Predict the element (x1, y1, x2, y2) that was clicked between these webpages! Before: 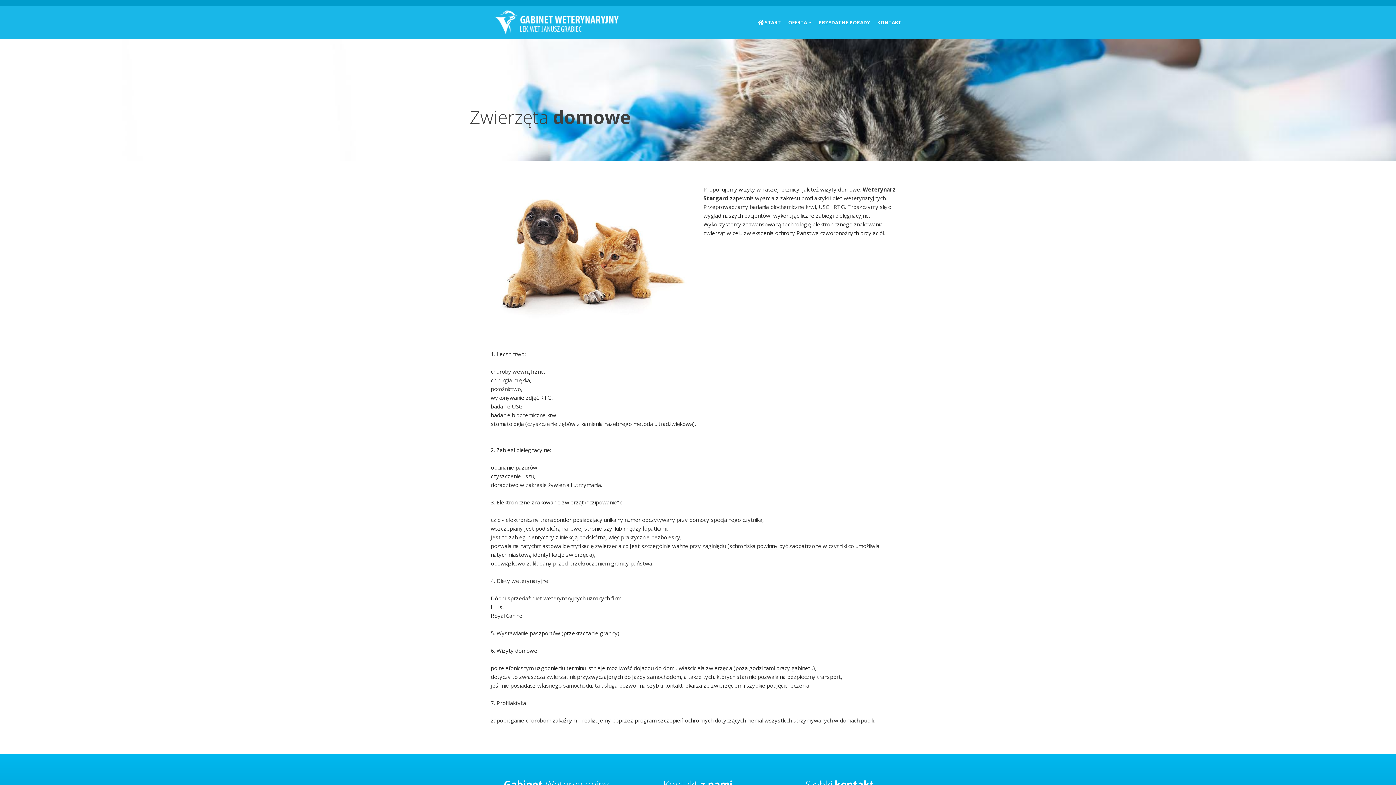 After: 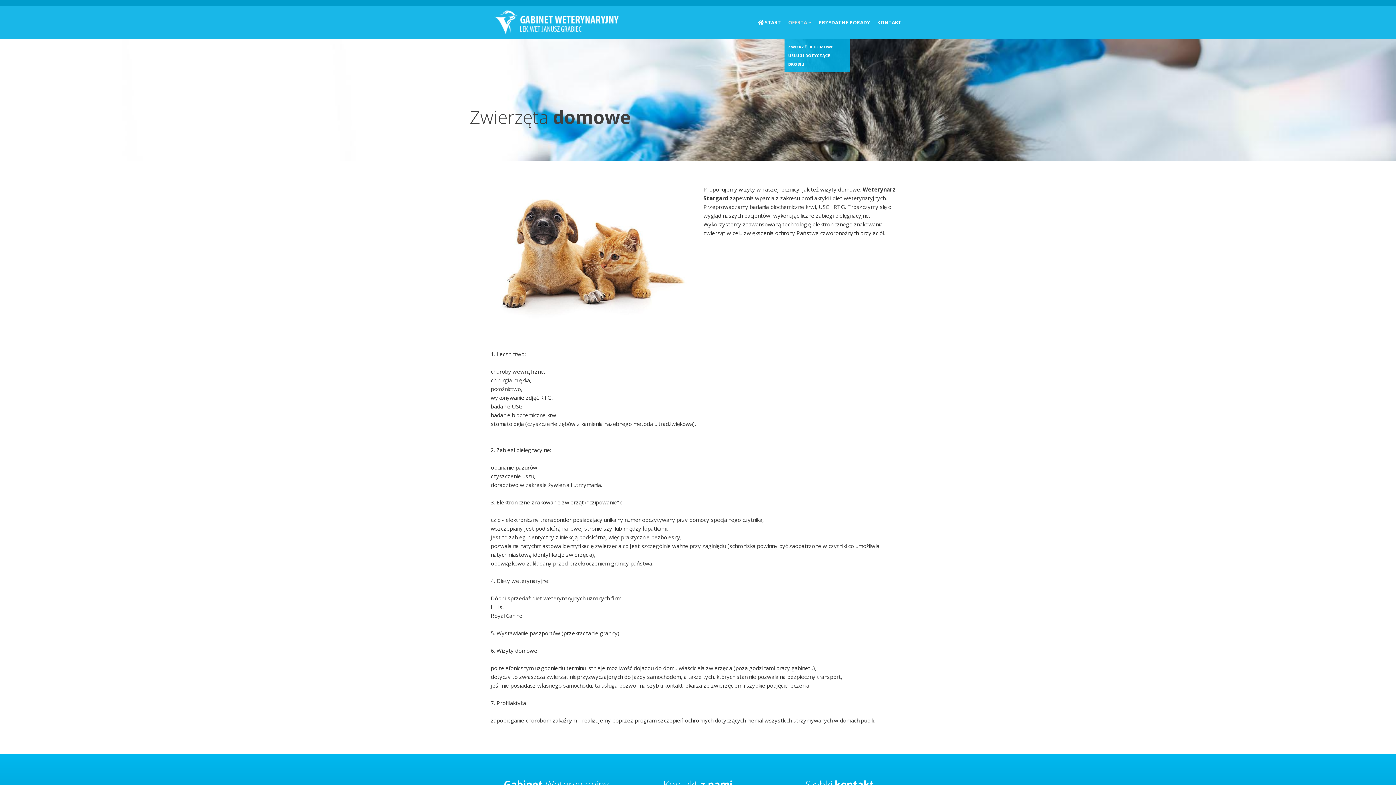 Action: label: OFERTA bbox: (784, 6, 815, 38)